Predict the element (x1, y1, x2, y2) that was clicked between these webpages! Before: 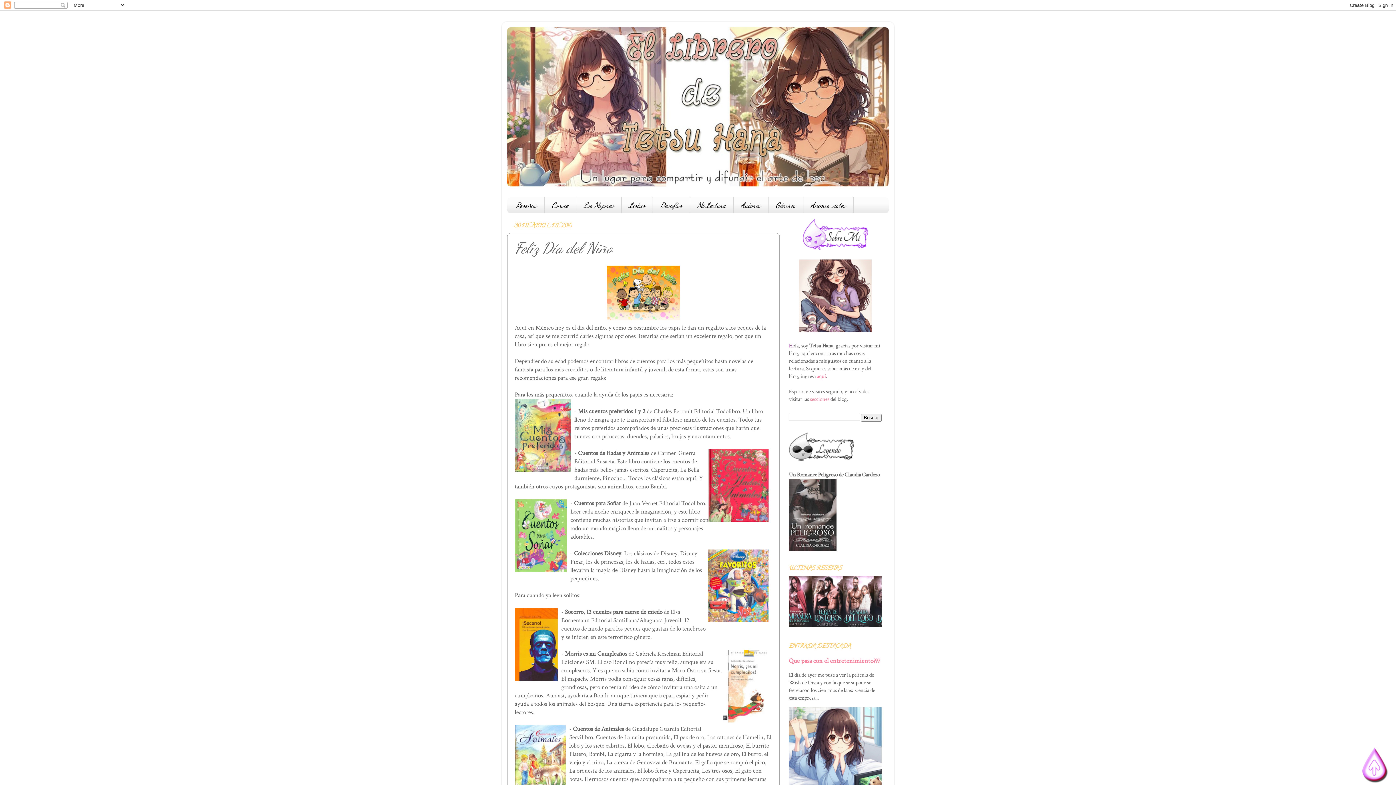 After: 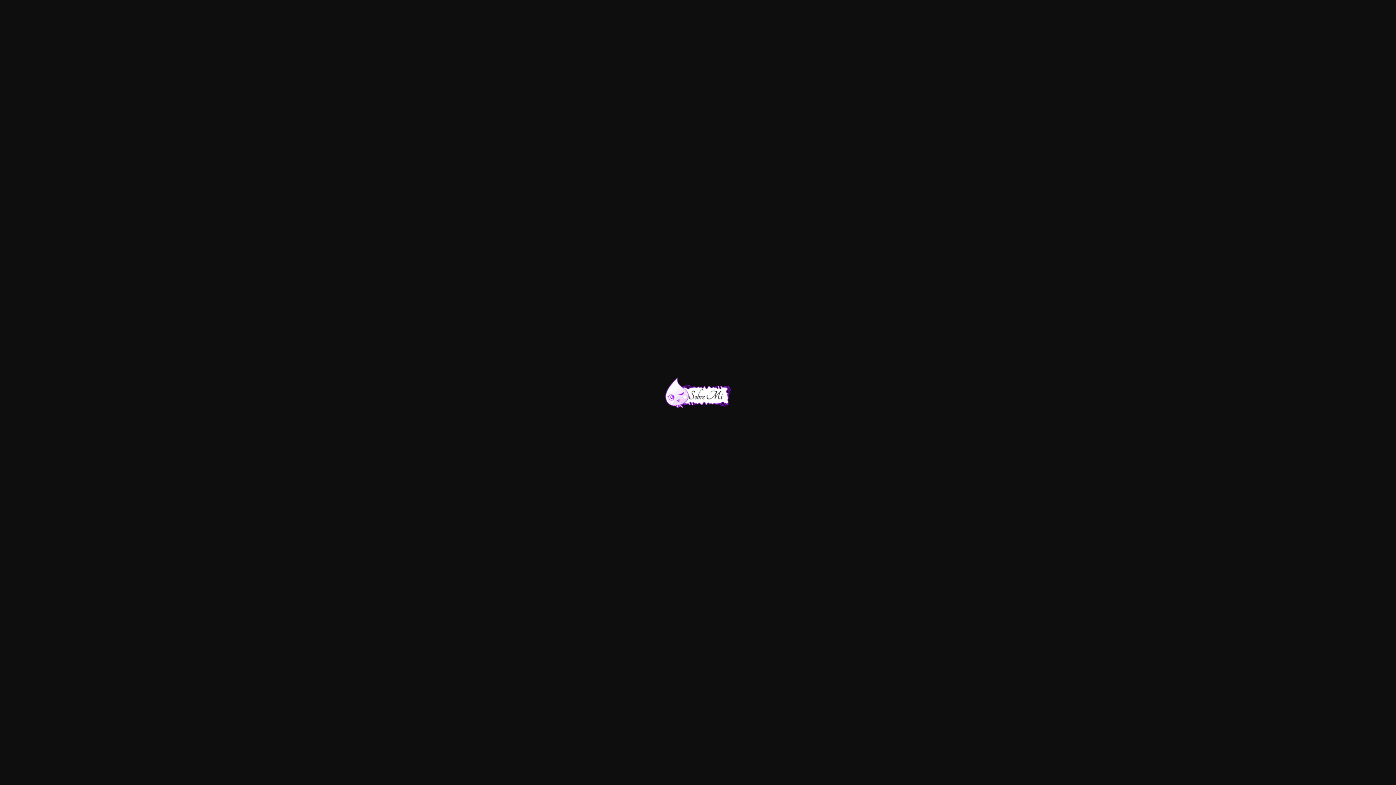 Action: bbox: (802, 244, 868, 251)